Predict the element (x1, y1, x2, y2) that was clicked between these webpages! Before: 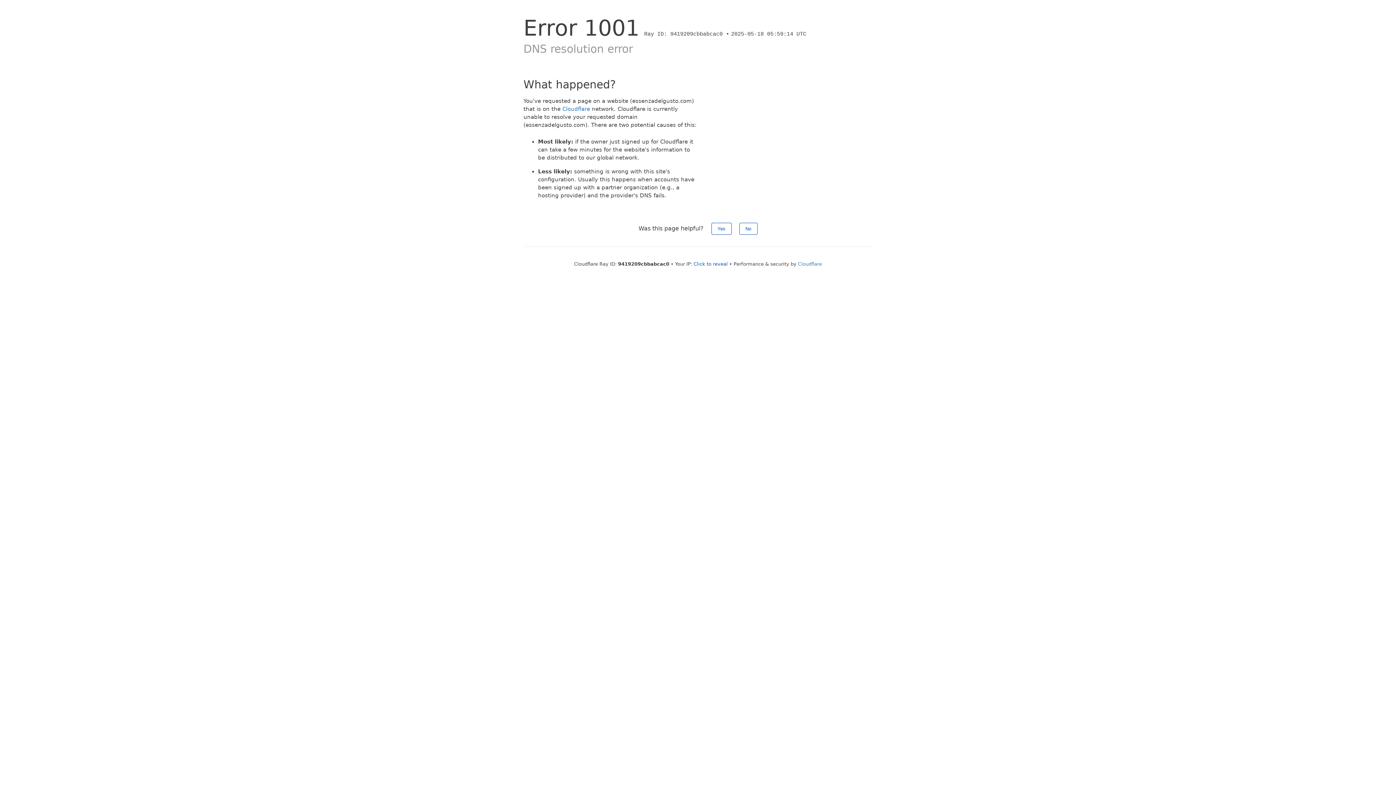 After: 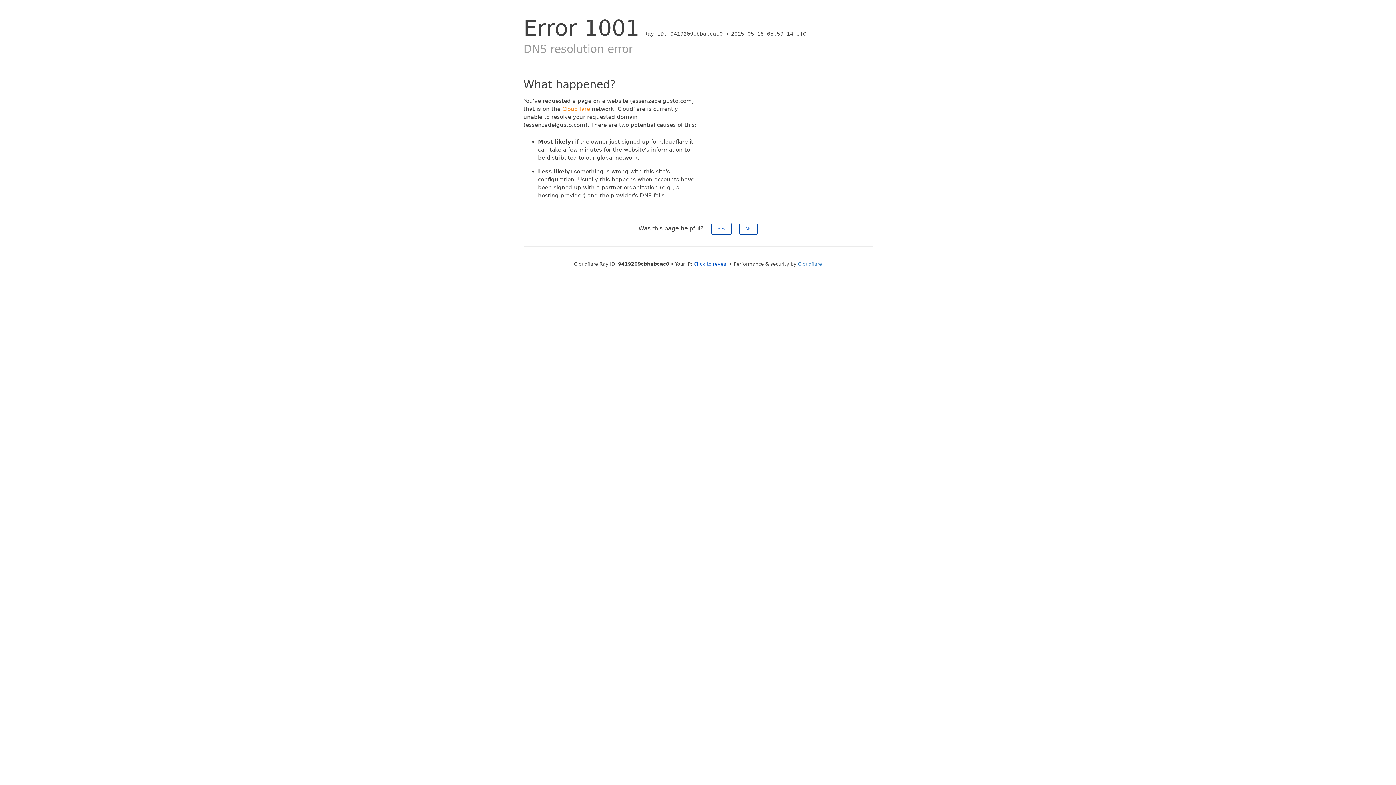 Action: bbox: (562, 105, 590, 112) label: Cloudflare